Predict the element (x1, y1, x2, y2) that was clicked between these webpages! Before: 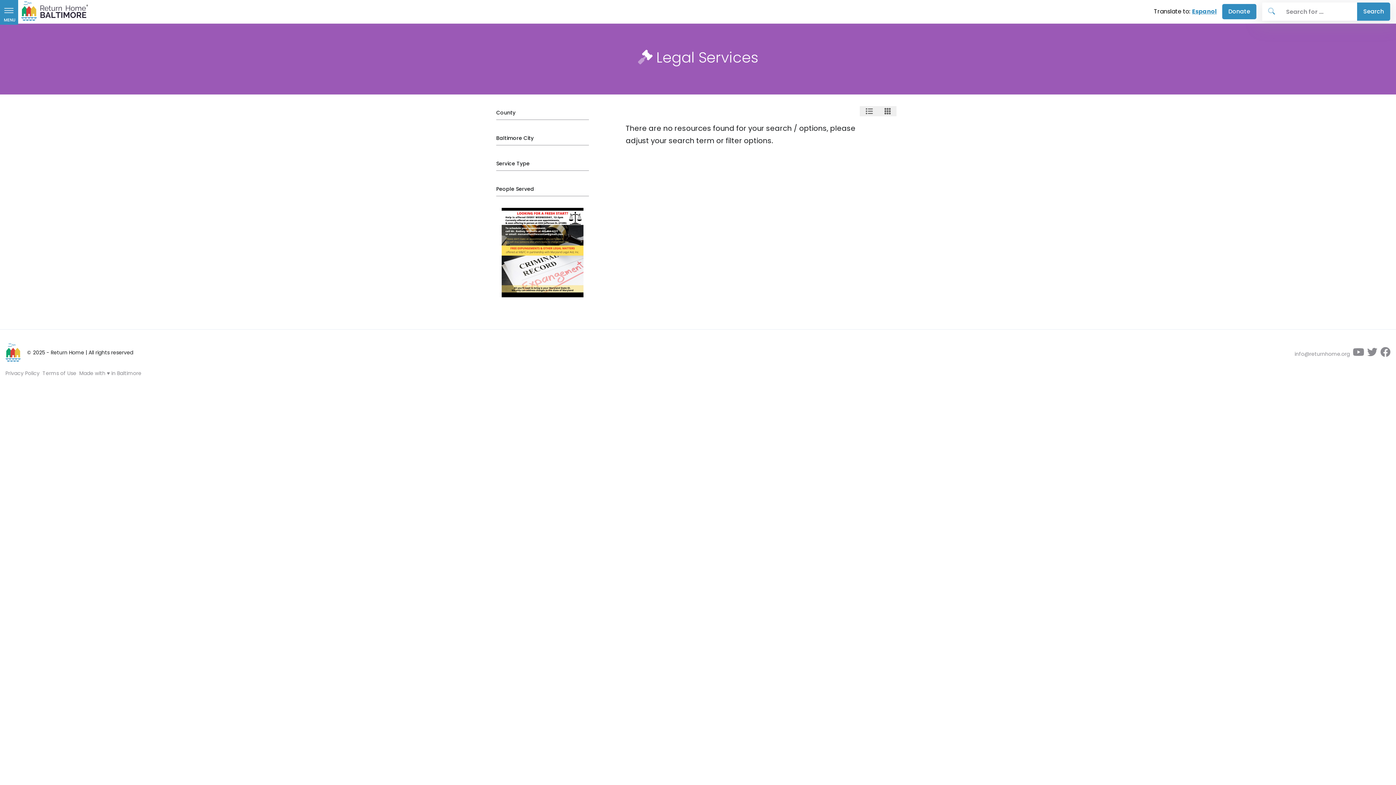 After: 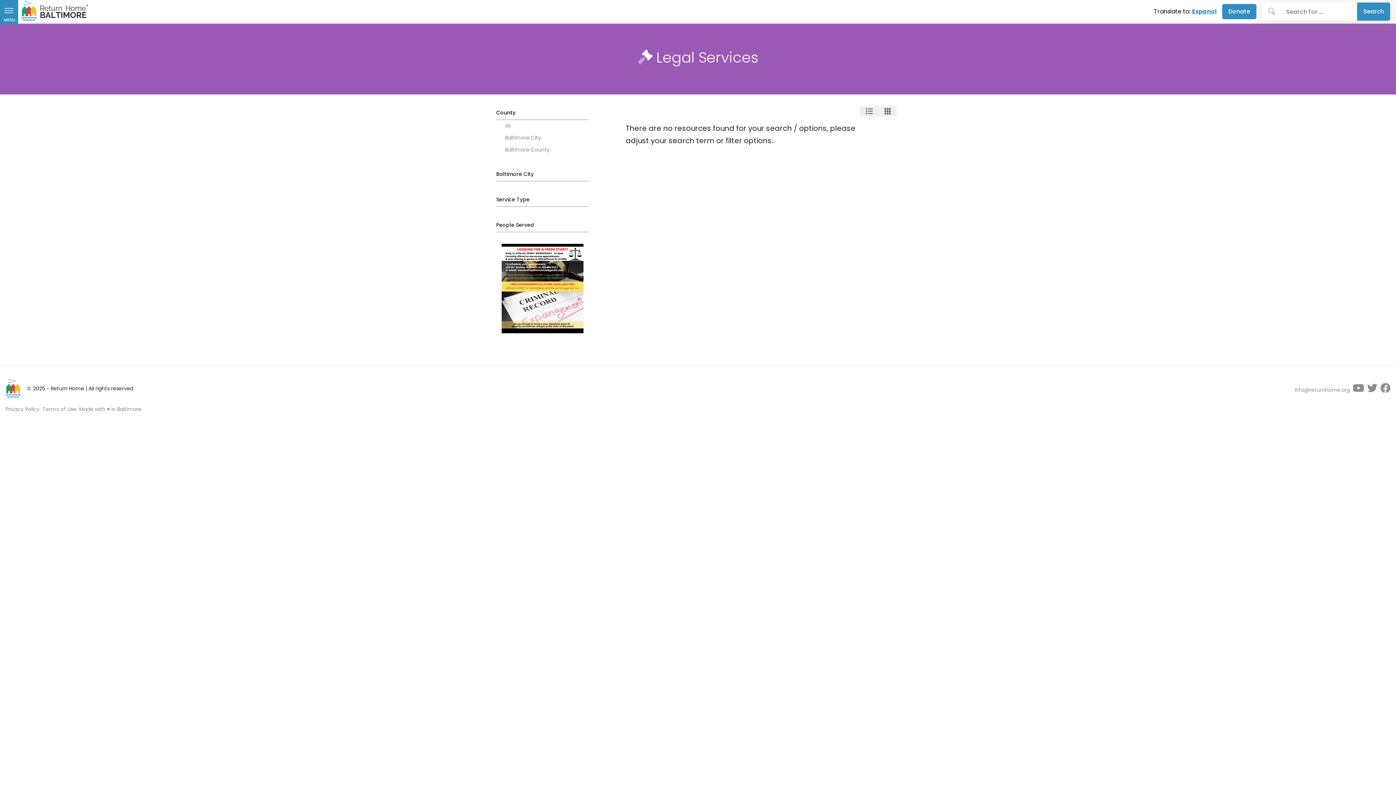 Action: bbox: (496, 106, 589, 120) label: County